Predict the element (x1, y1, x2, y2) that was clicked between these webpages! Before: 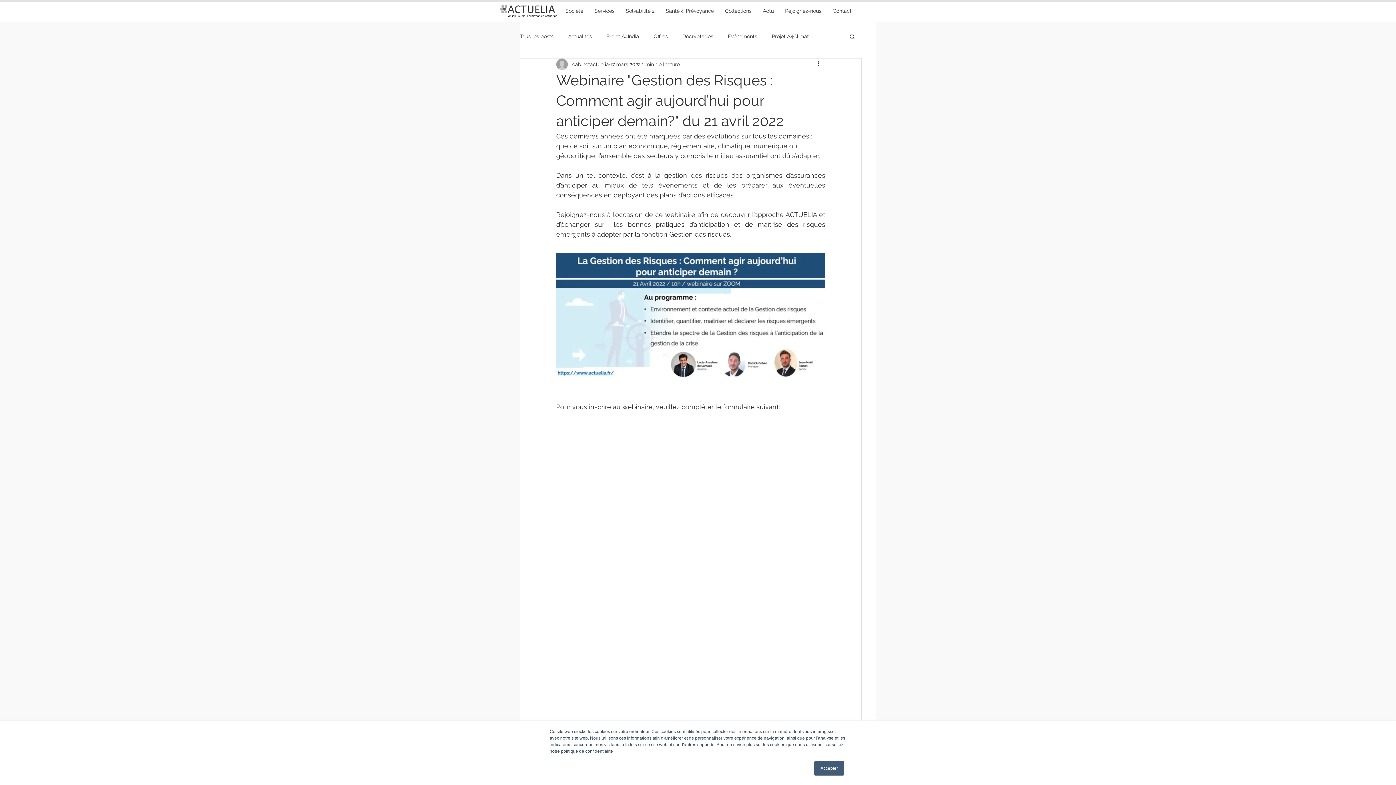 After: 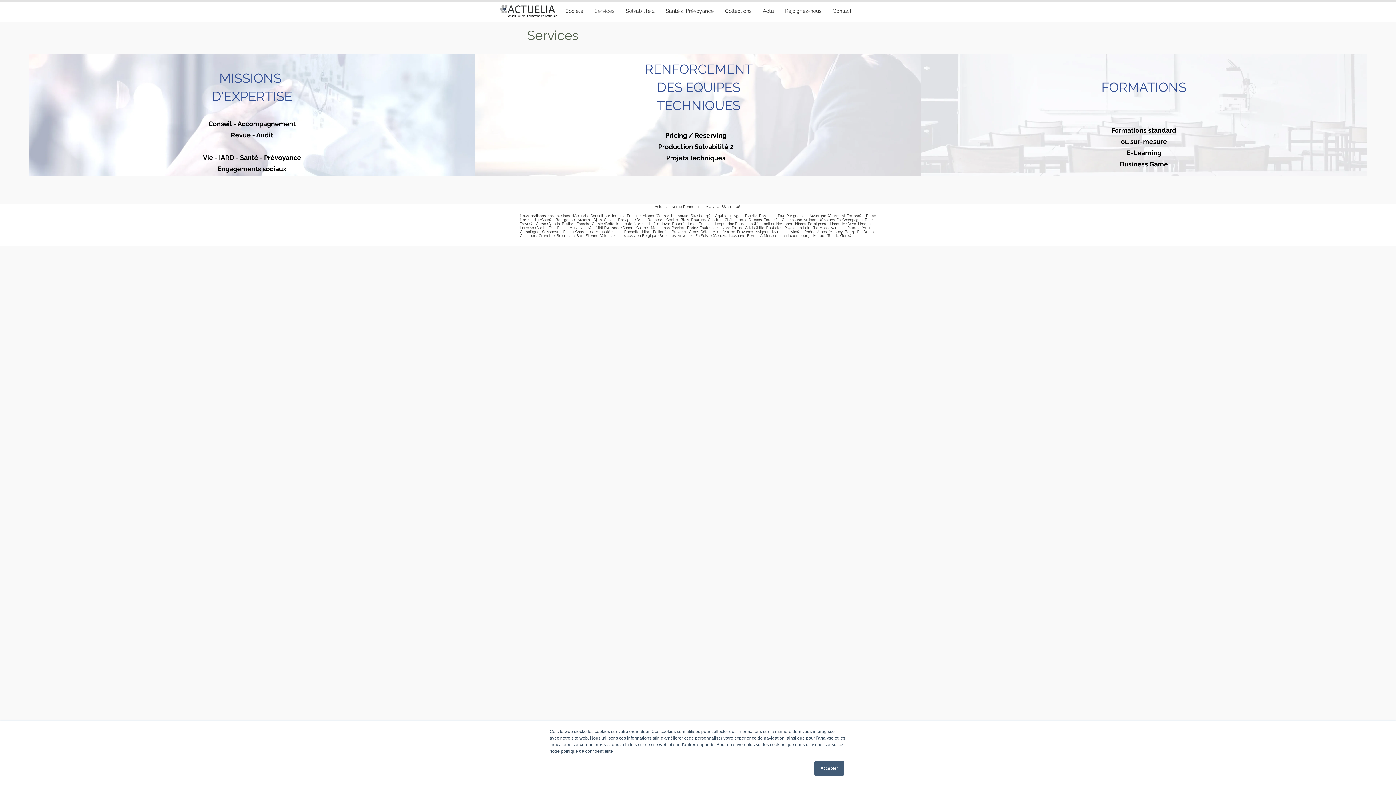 Action: label: Services bbox: (589, 1, 620, 20)